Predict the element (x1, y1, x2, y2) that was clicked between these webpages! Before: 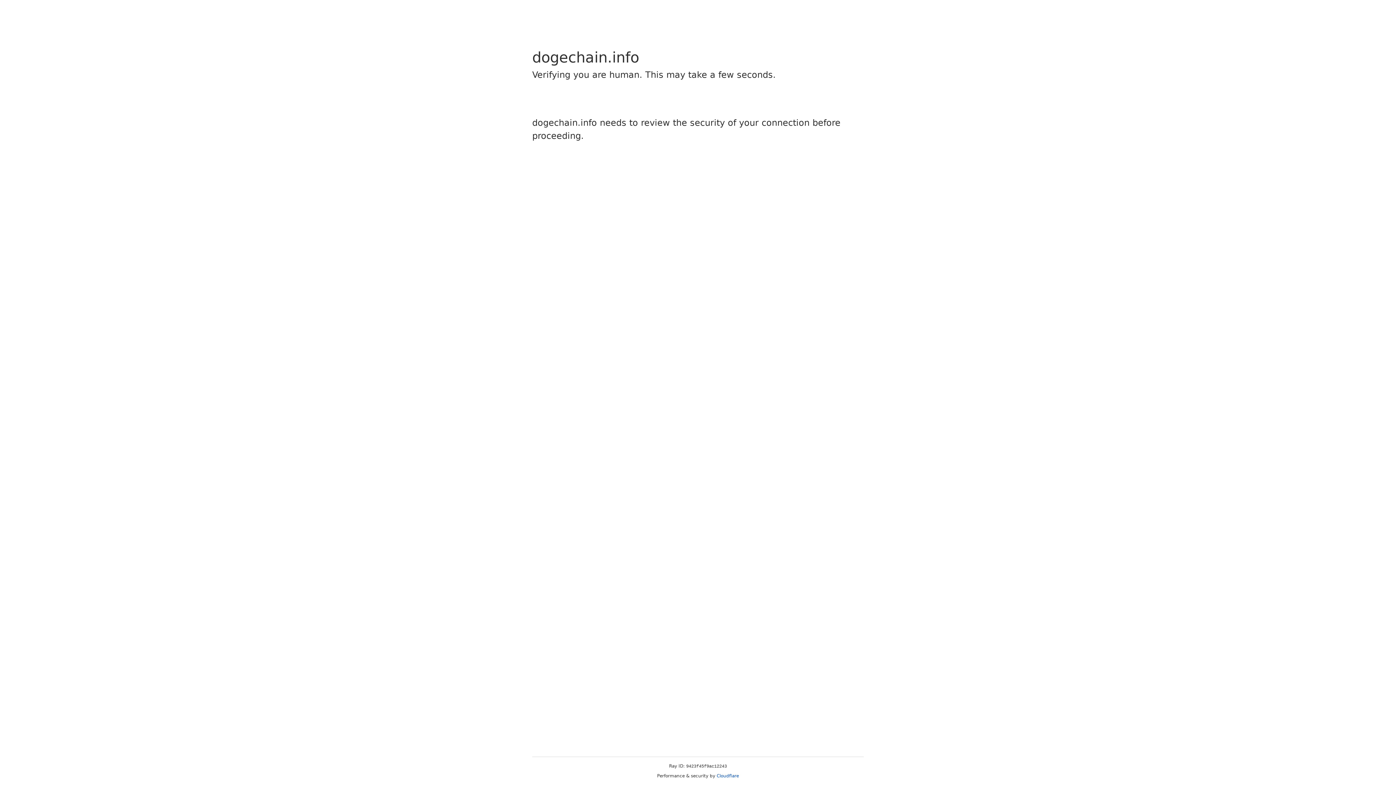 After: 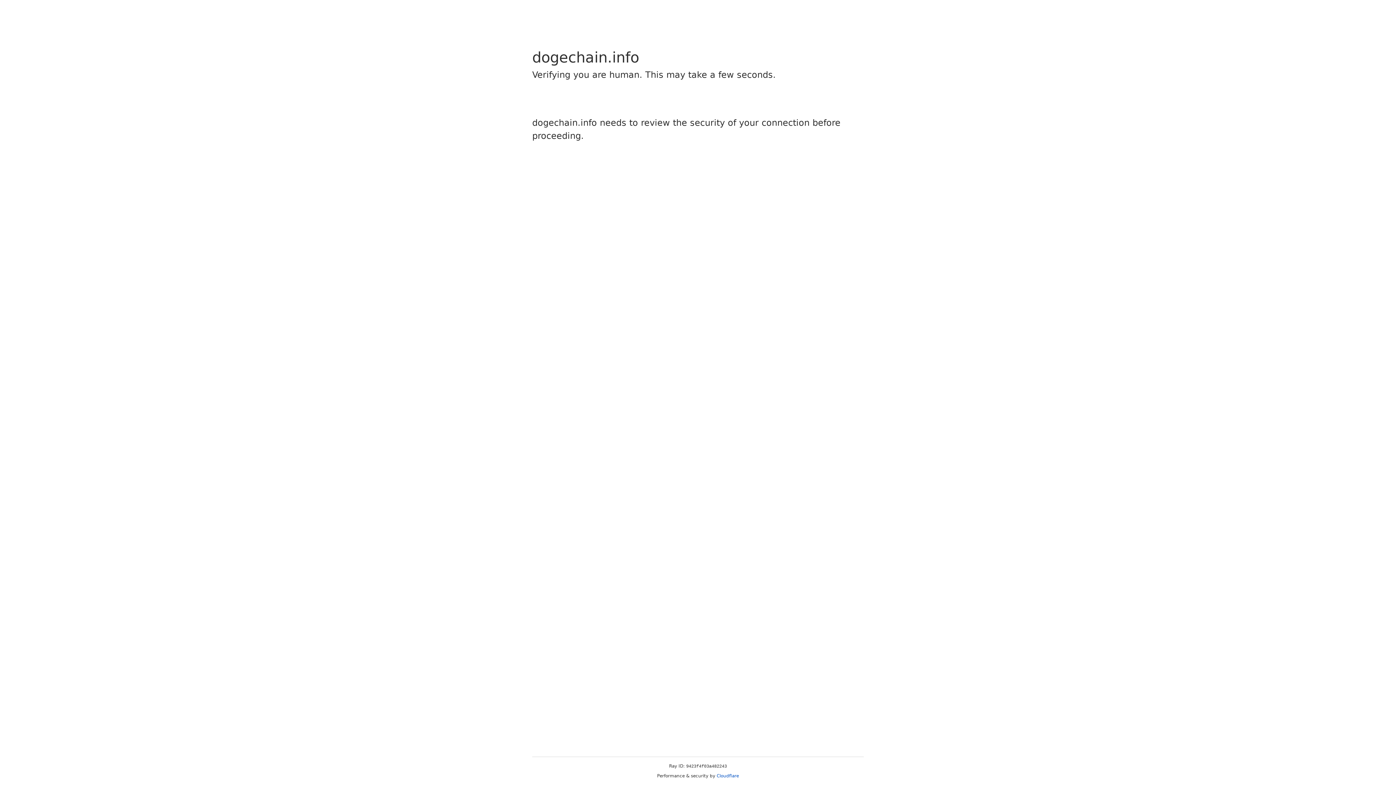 Action: bbox: (716, 773, 739, 778) label: Cloudflare